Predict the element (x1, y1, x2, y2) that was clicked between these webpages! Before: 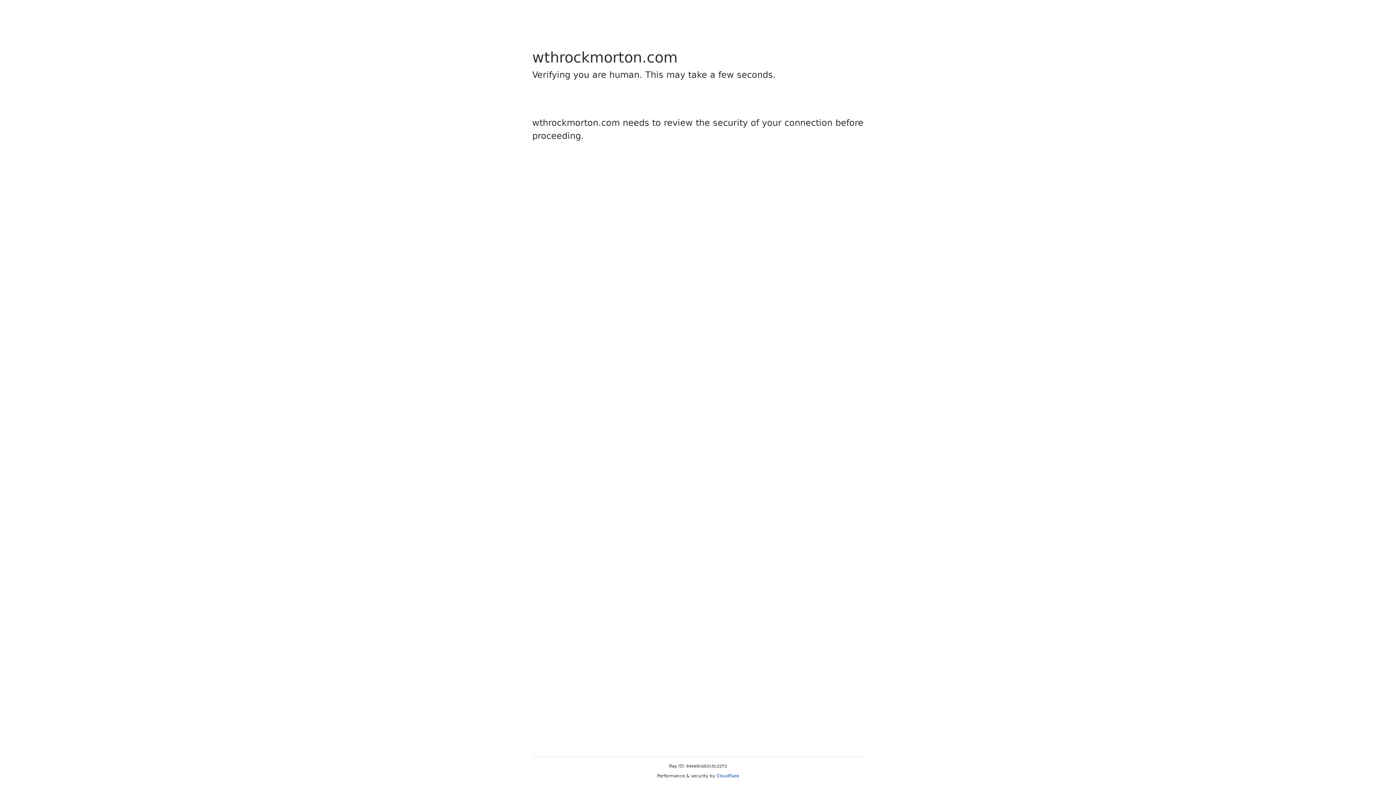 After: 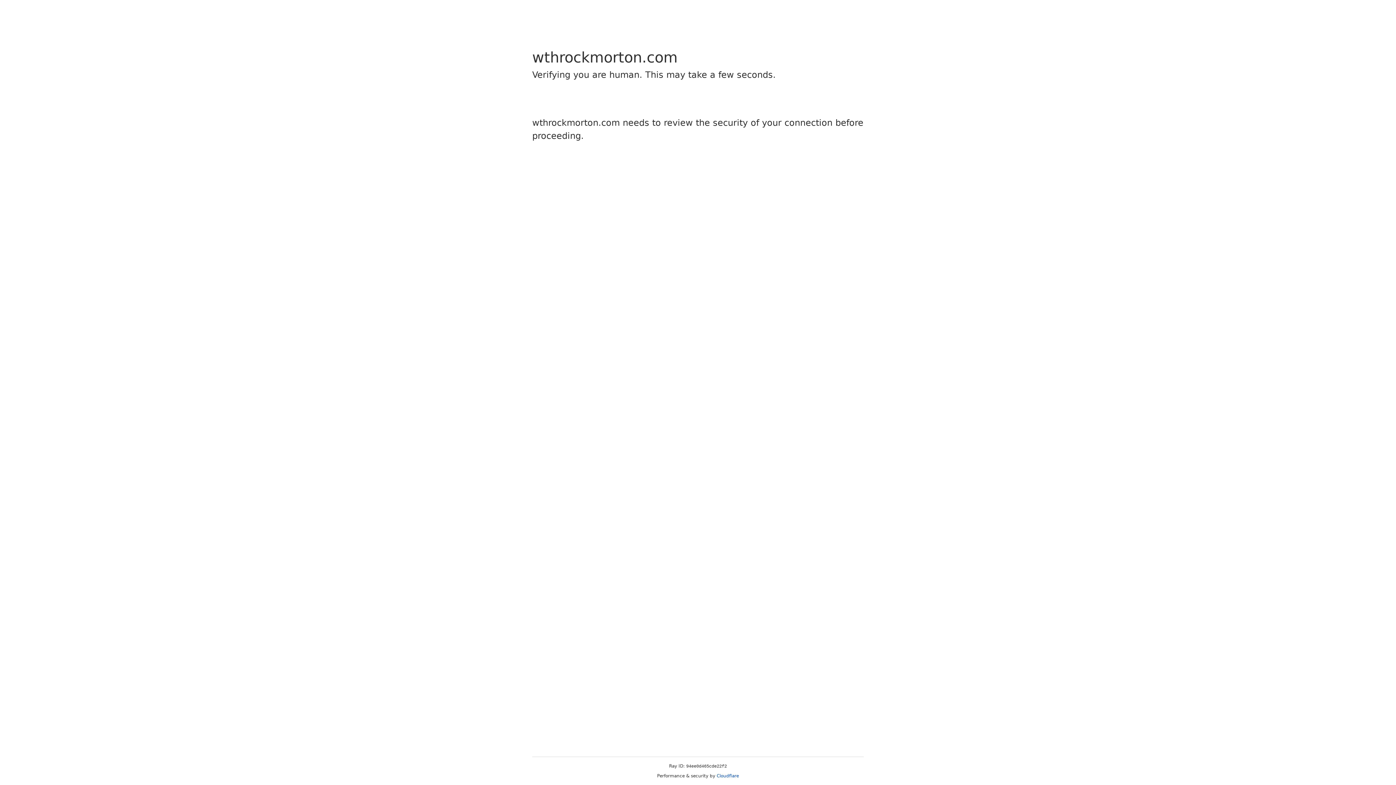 Action: label: Cloudflare bbox: (716, 773, 739, 778)